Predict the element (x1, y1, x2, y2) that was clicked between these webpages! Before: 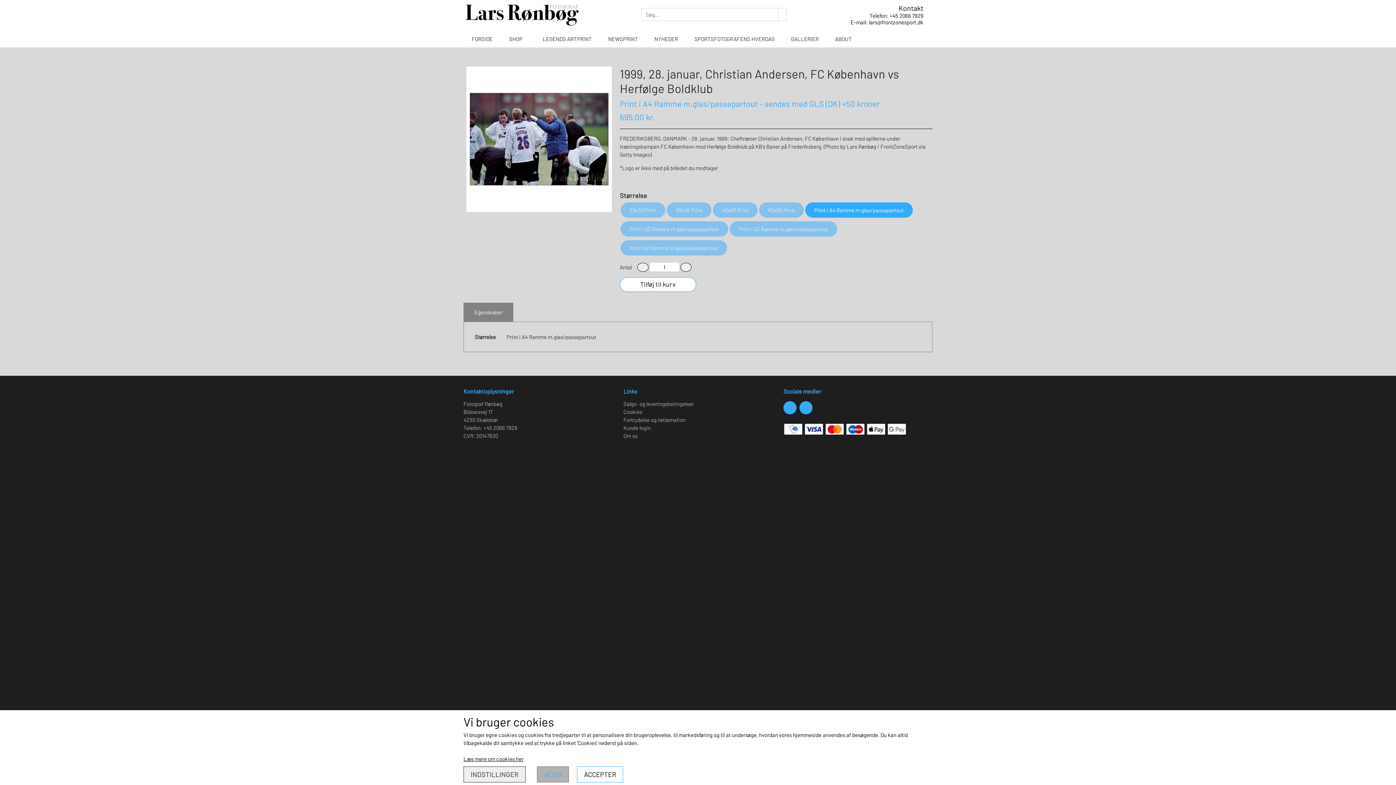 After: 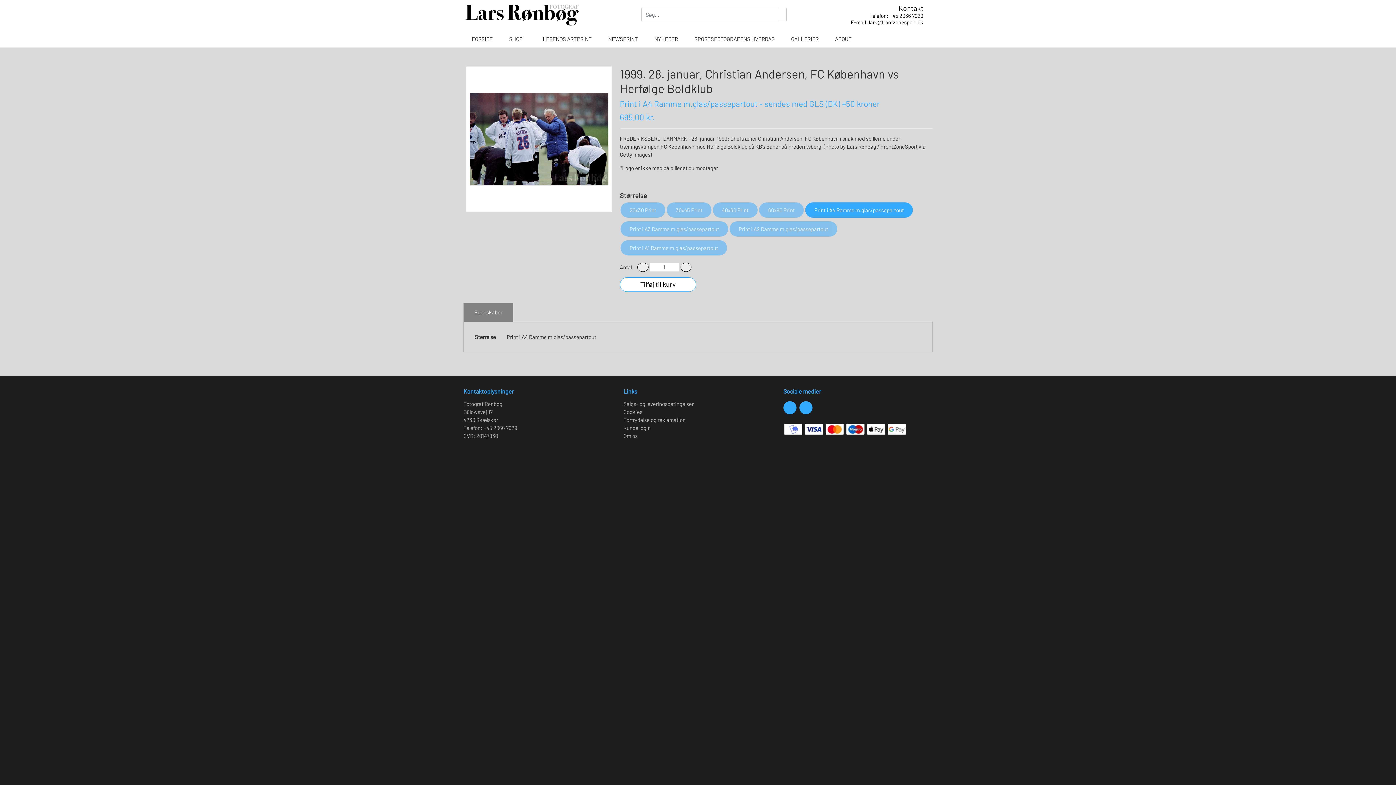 Action: bbox: (577, 766, 623, 782) label: ACCEPTER